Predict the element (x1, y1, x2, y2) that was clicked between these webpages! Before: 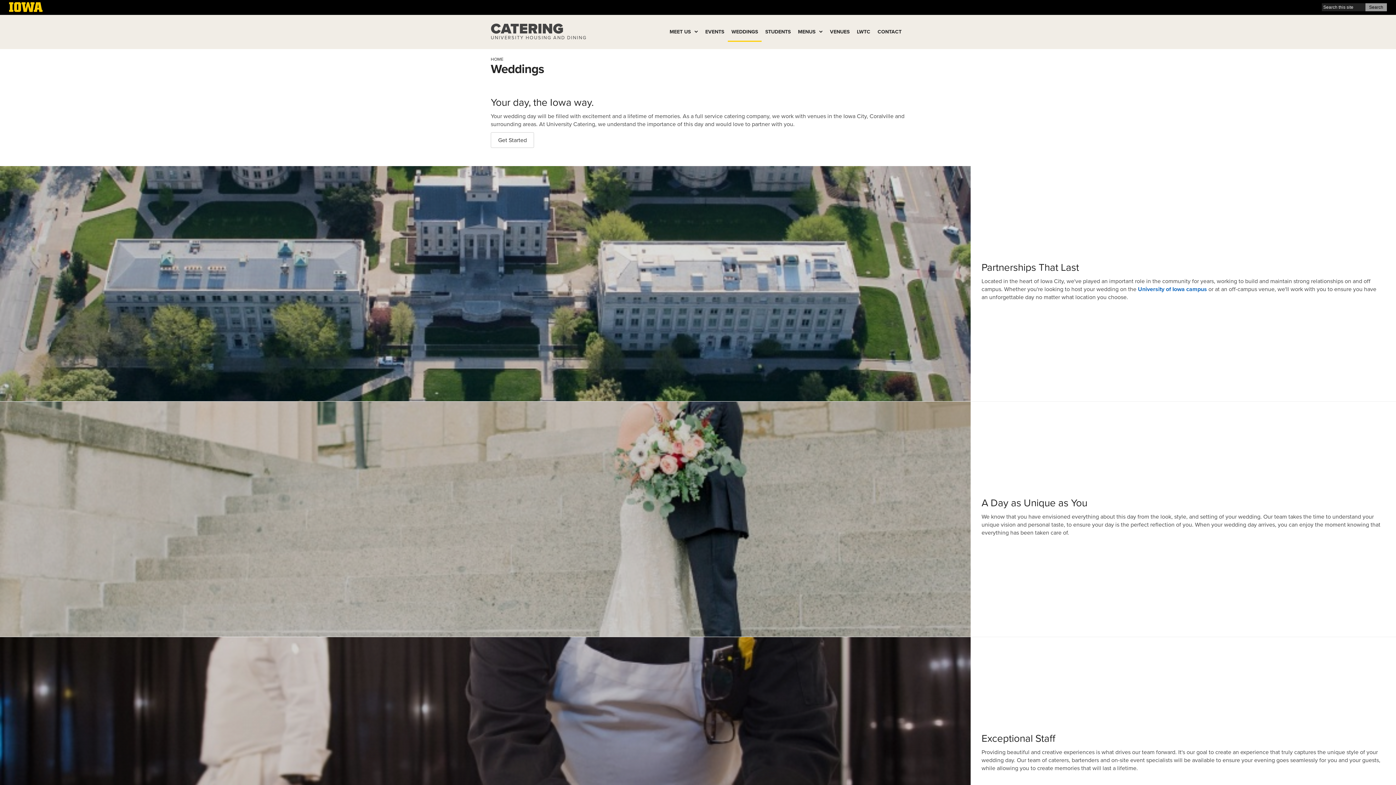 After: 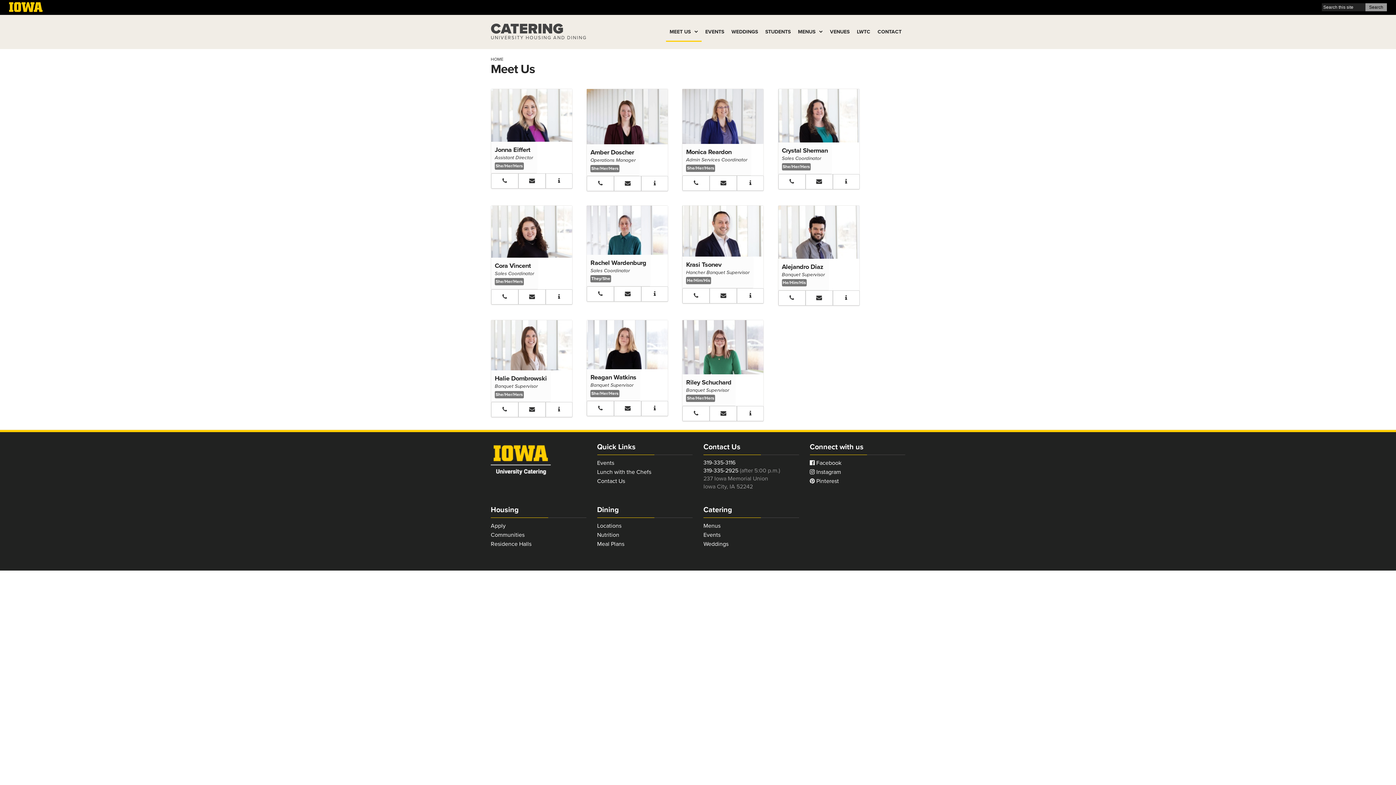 Action: label: MEET US bbox: (666, 22, 701, 41)